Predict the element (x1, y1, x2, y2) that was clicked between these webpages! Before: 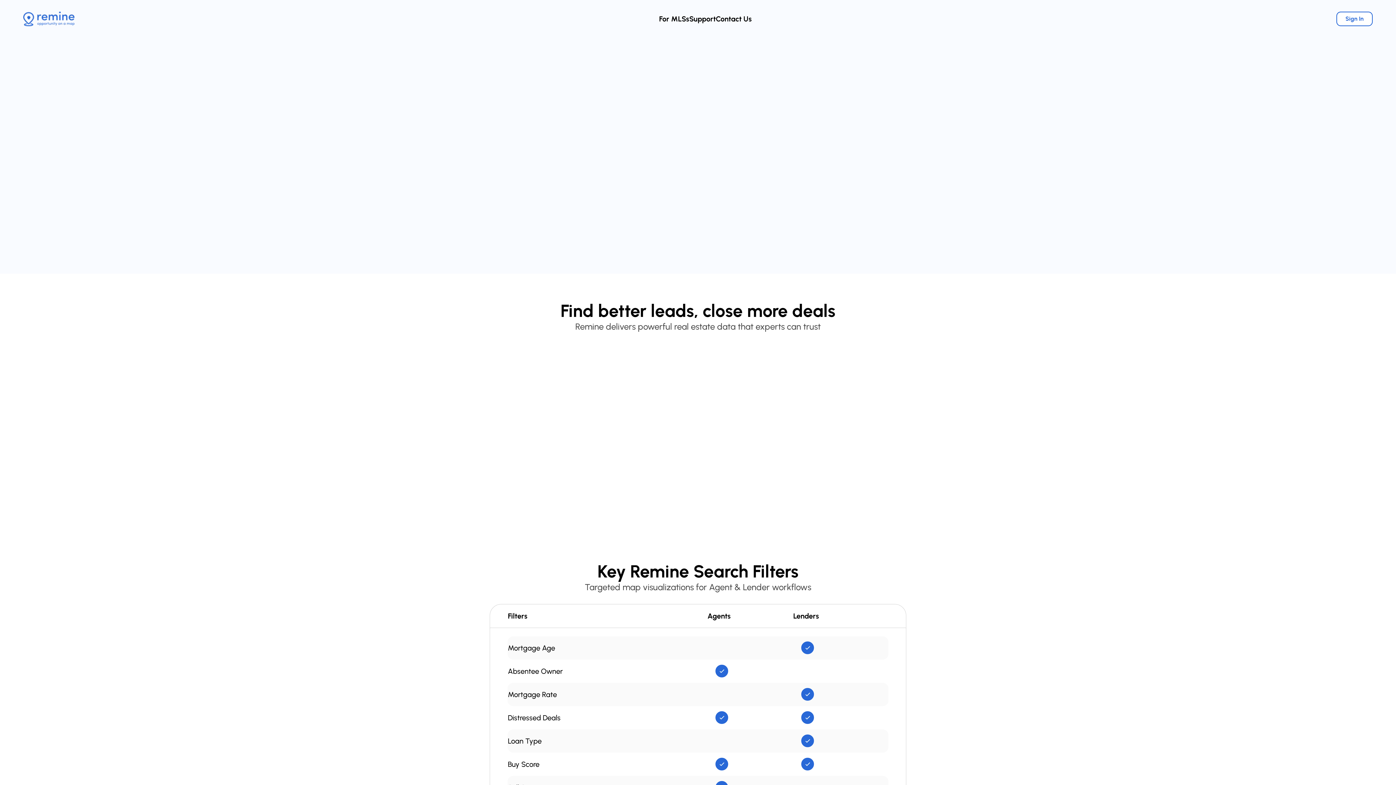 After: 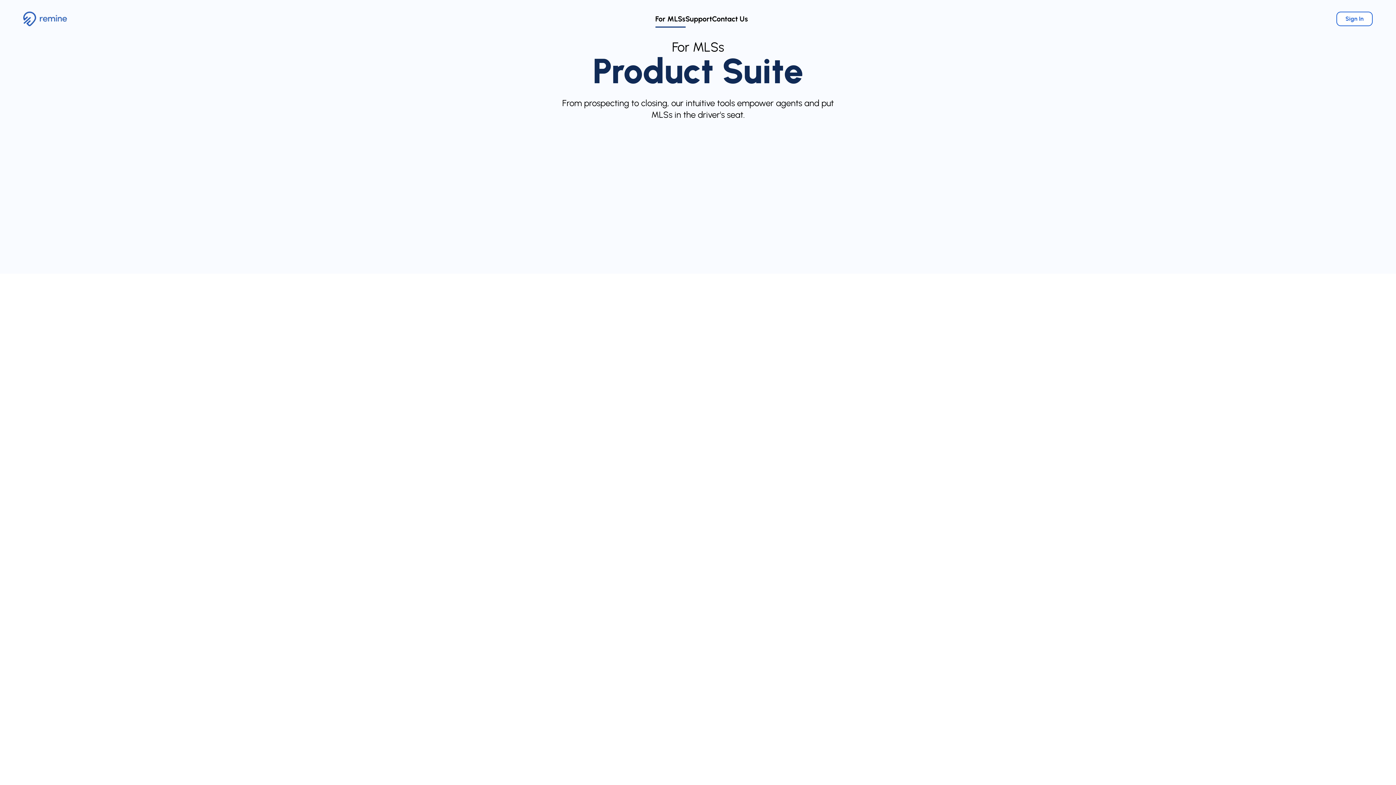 Action: label: For MLSs bbox: (659, 14, 689, 23)